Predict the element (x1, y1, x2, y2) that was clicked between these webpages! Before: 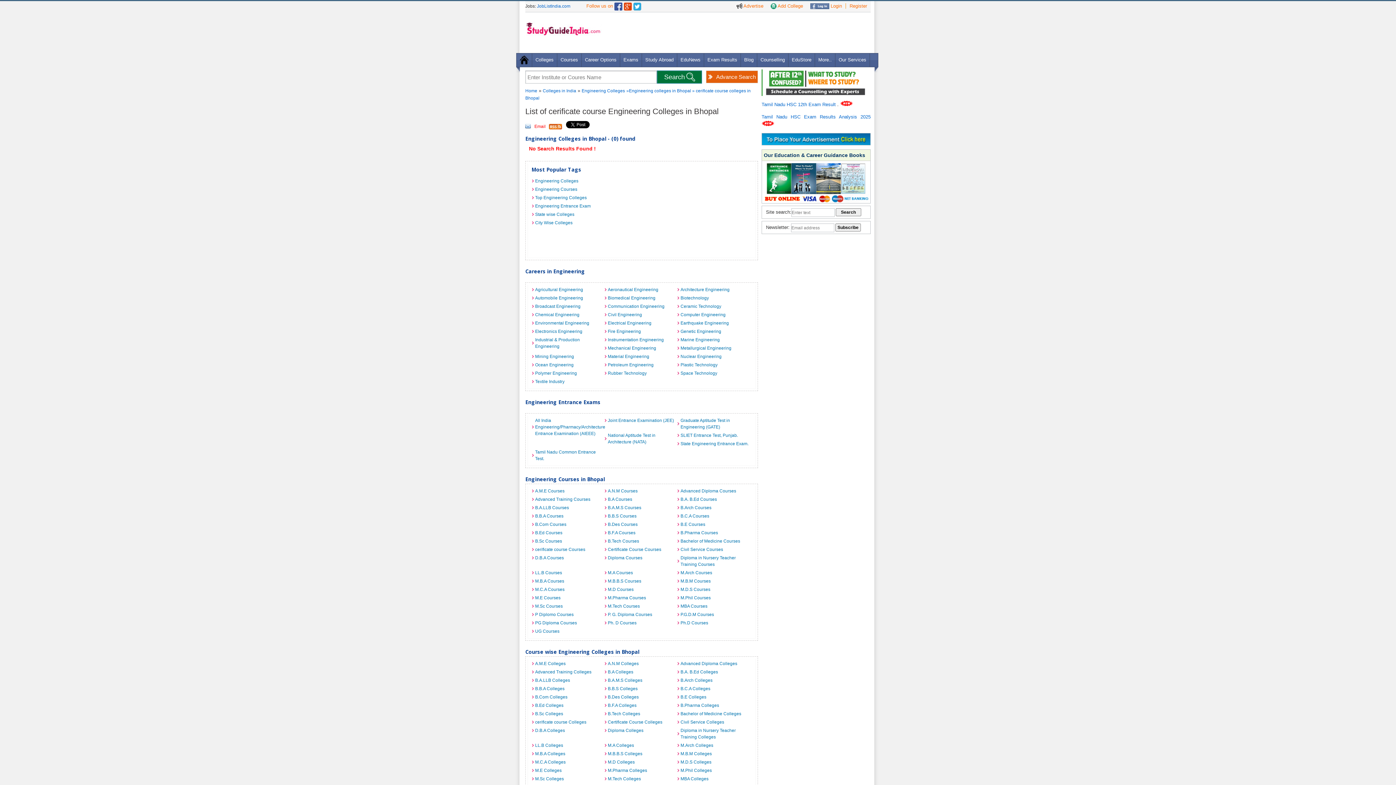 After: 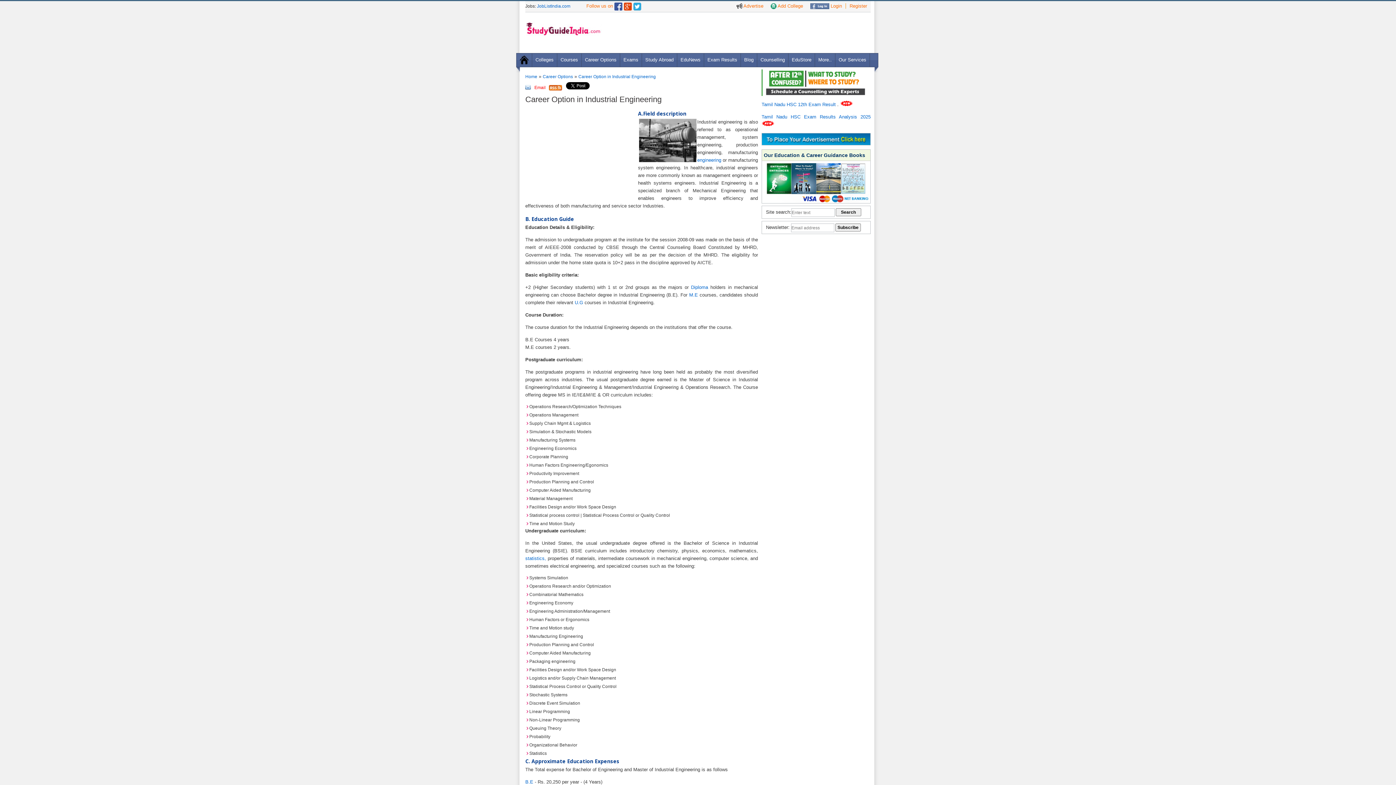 Action: label: Industrial & Production Engineering bbox: (531, 336, 604, 349)